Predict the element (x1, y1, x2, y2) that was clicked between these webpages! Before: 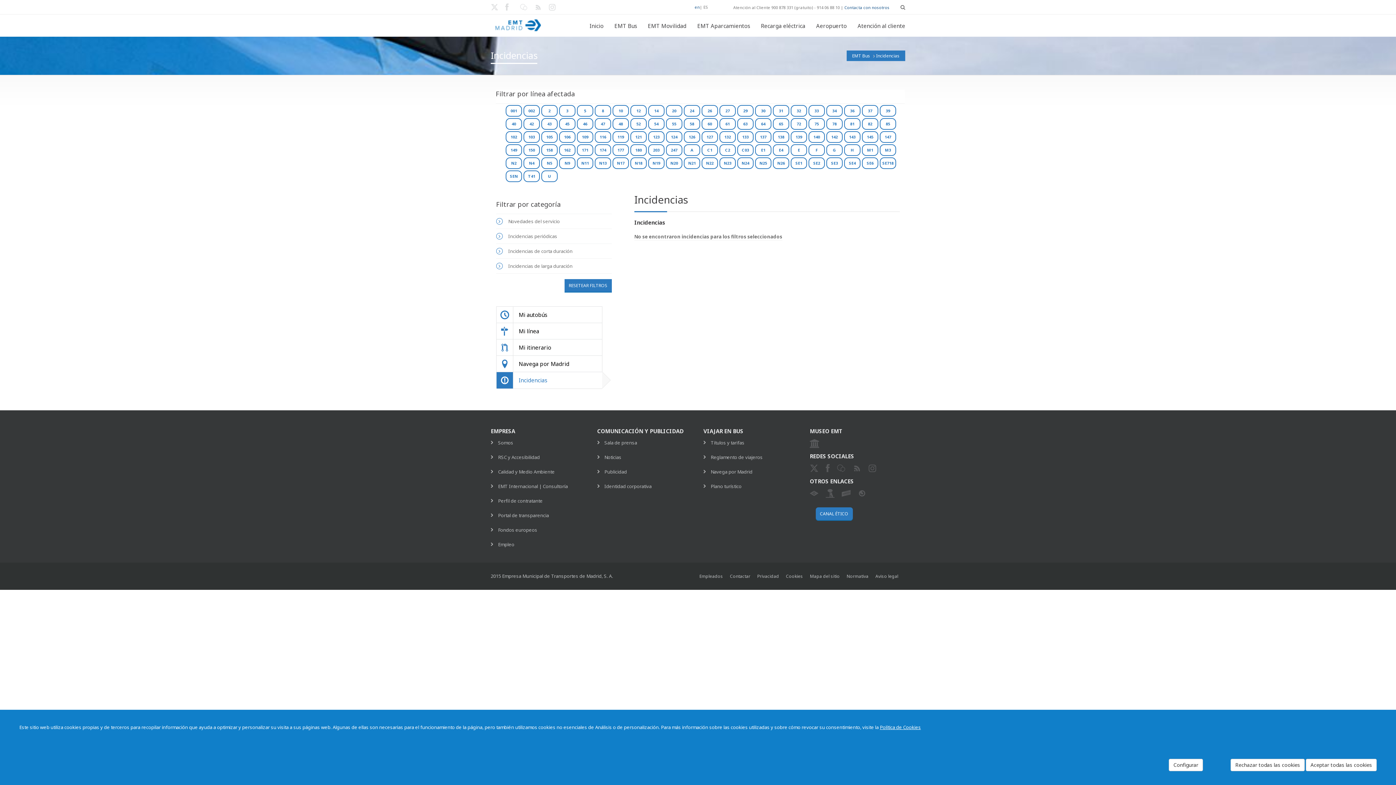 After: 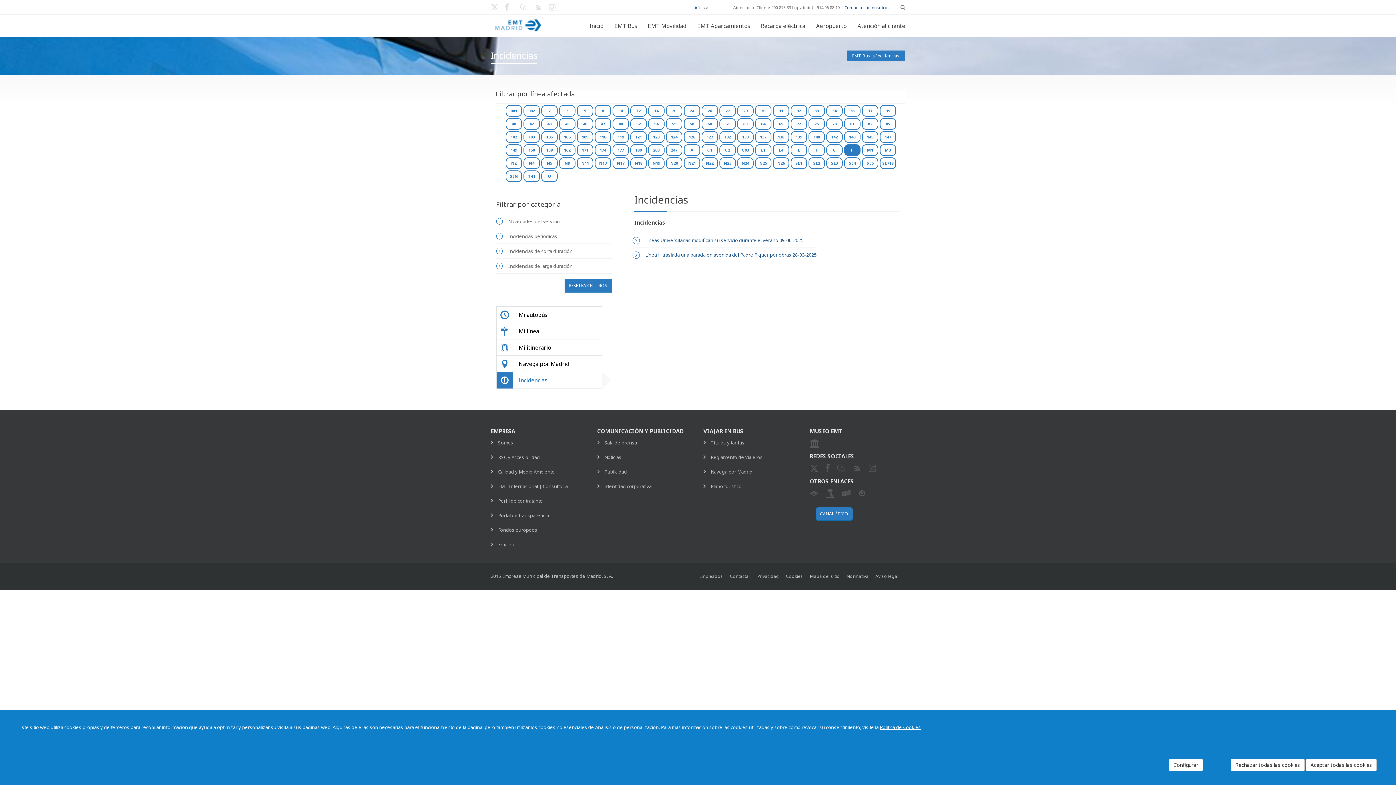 Action: bbox: (844, 144, 860, 156) label: H